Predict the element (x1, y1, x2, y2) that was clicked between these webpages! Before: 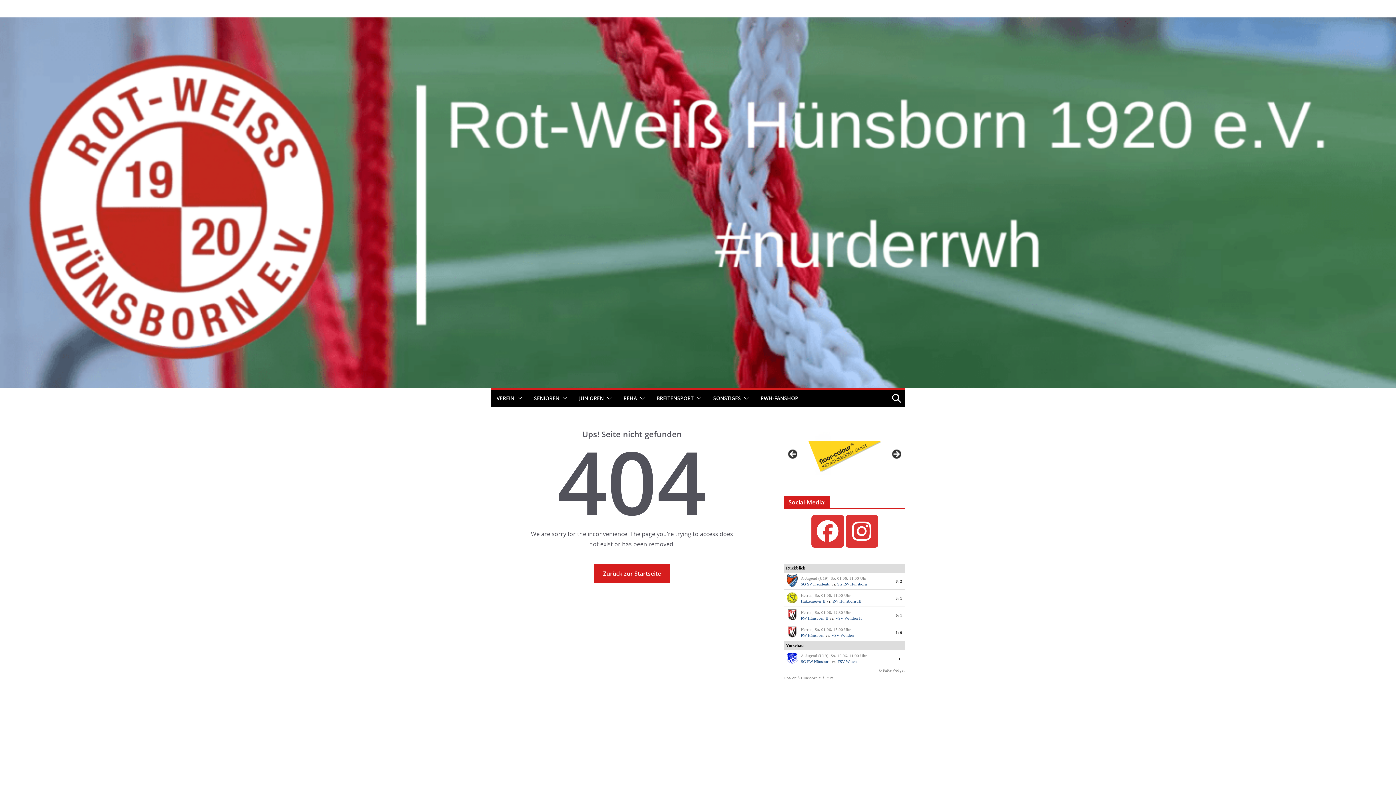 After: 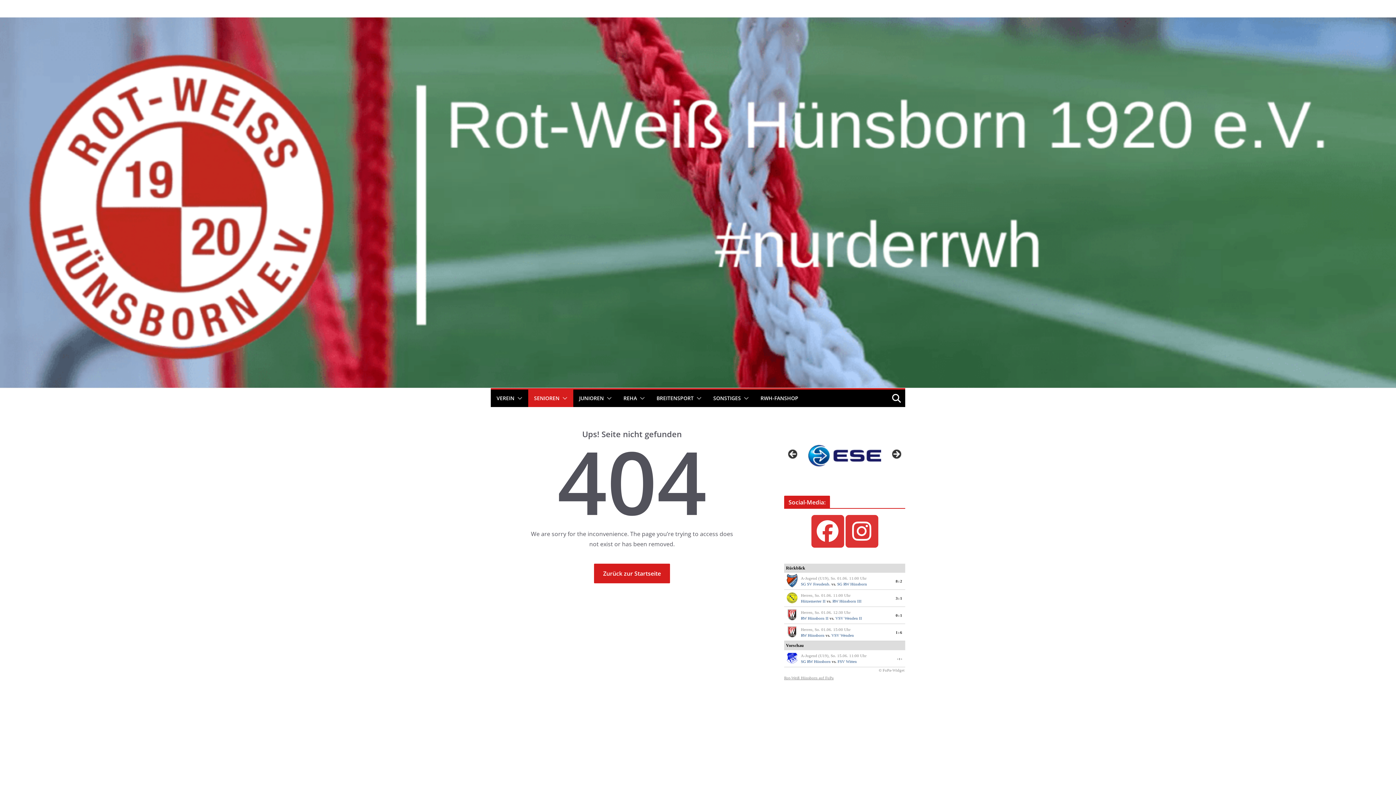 Action: bbox: (559, 393, 567, 403)